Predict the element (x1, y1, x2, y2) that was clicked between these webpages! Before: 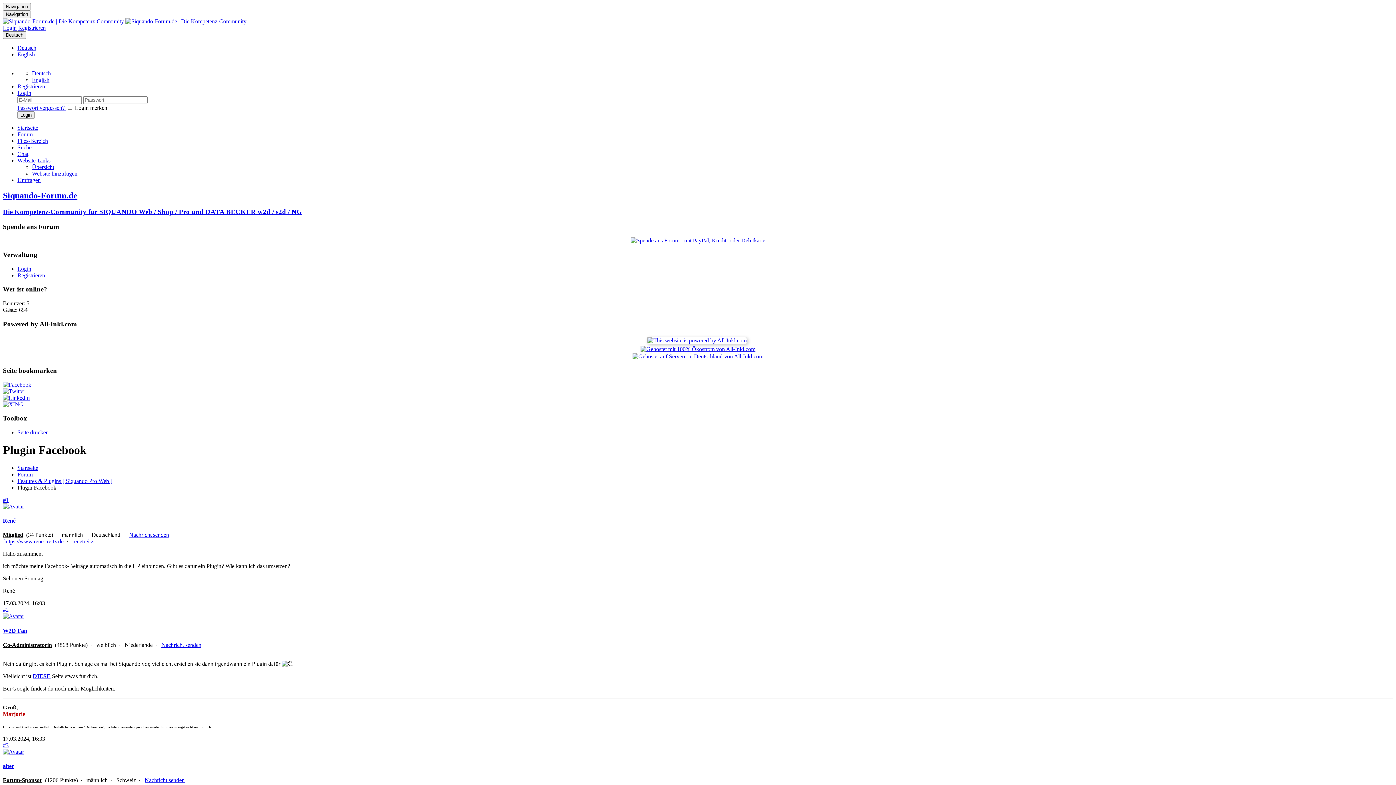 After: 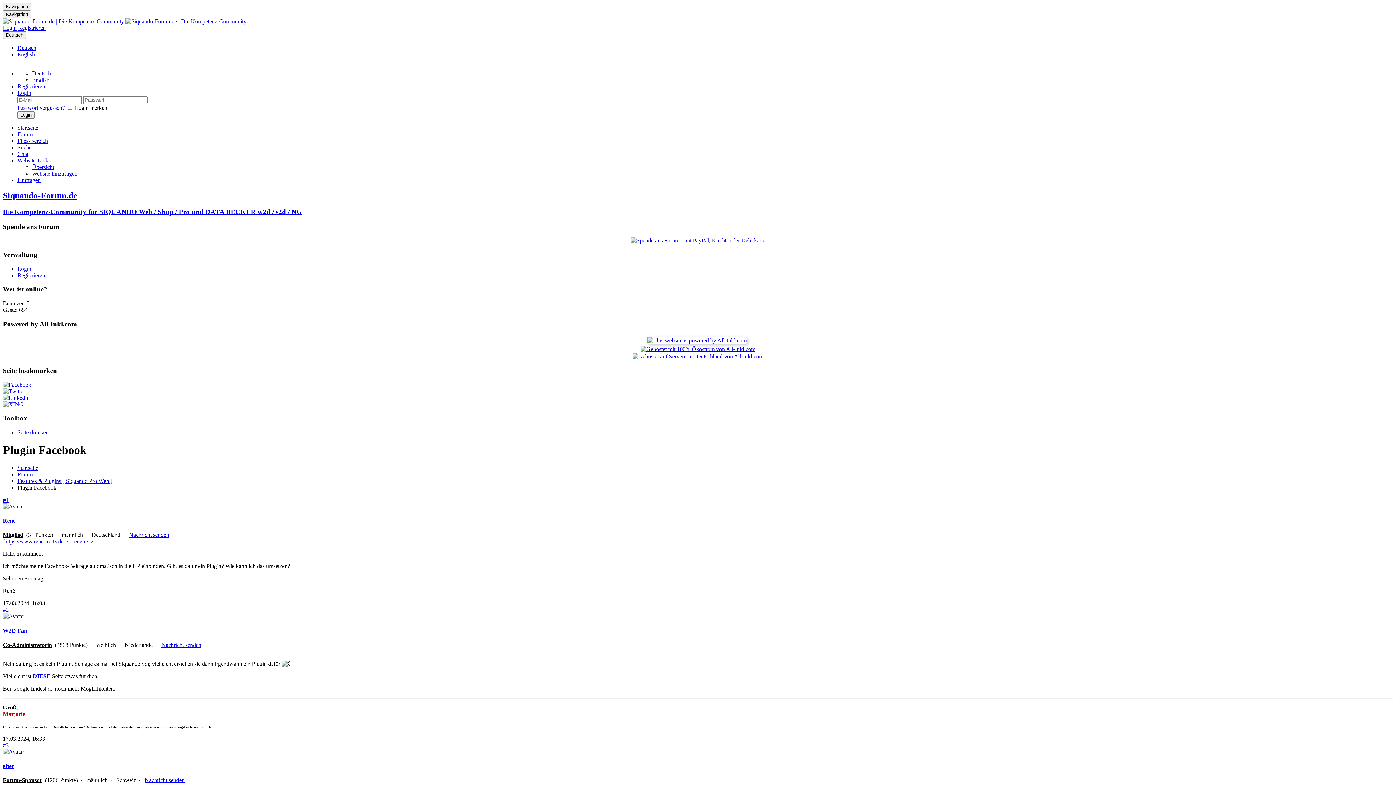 Action: bbox: (640, 346, 755, 352)